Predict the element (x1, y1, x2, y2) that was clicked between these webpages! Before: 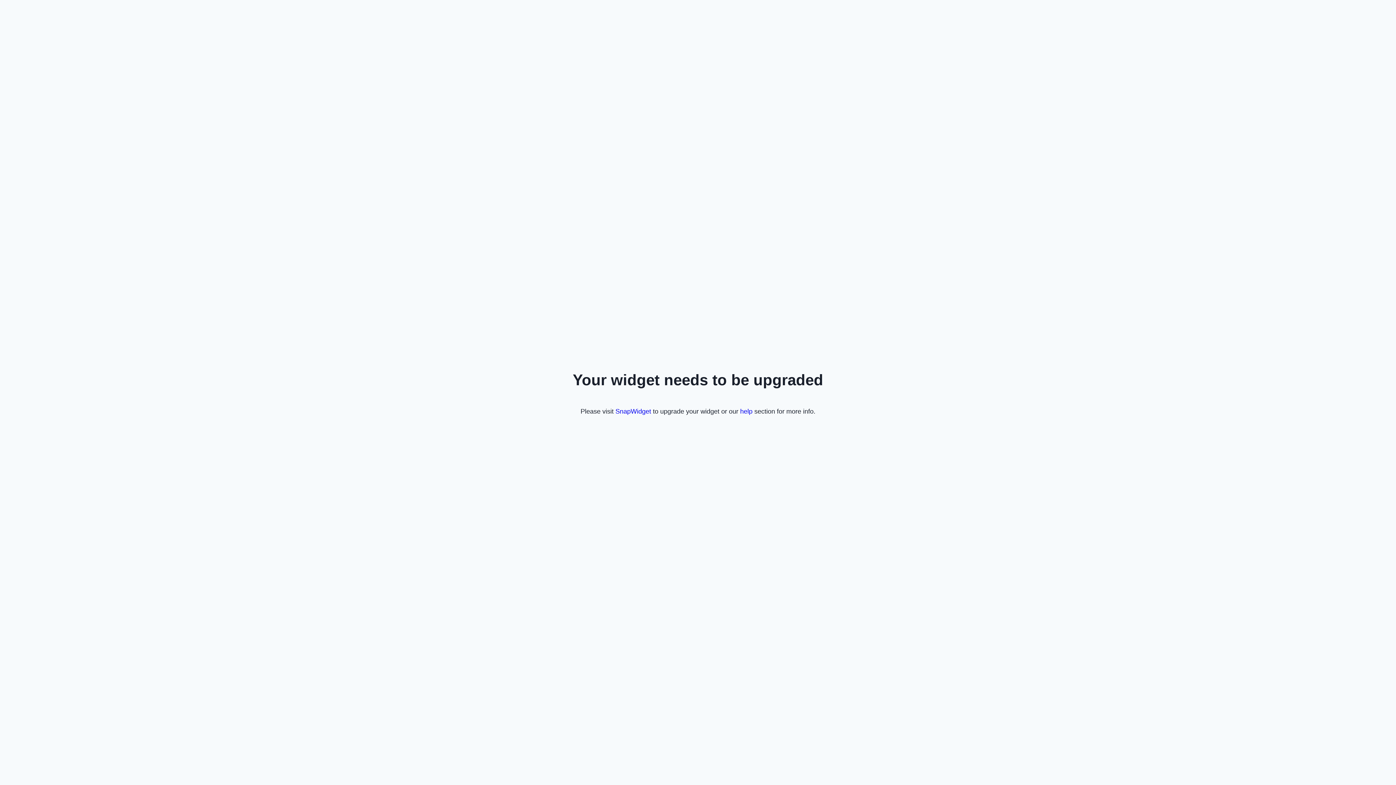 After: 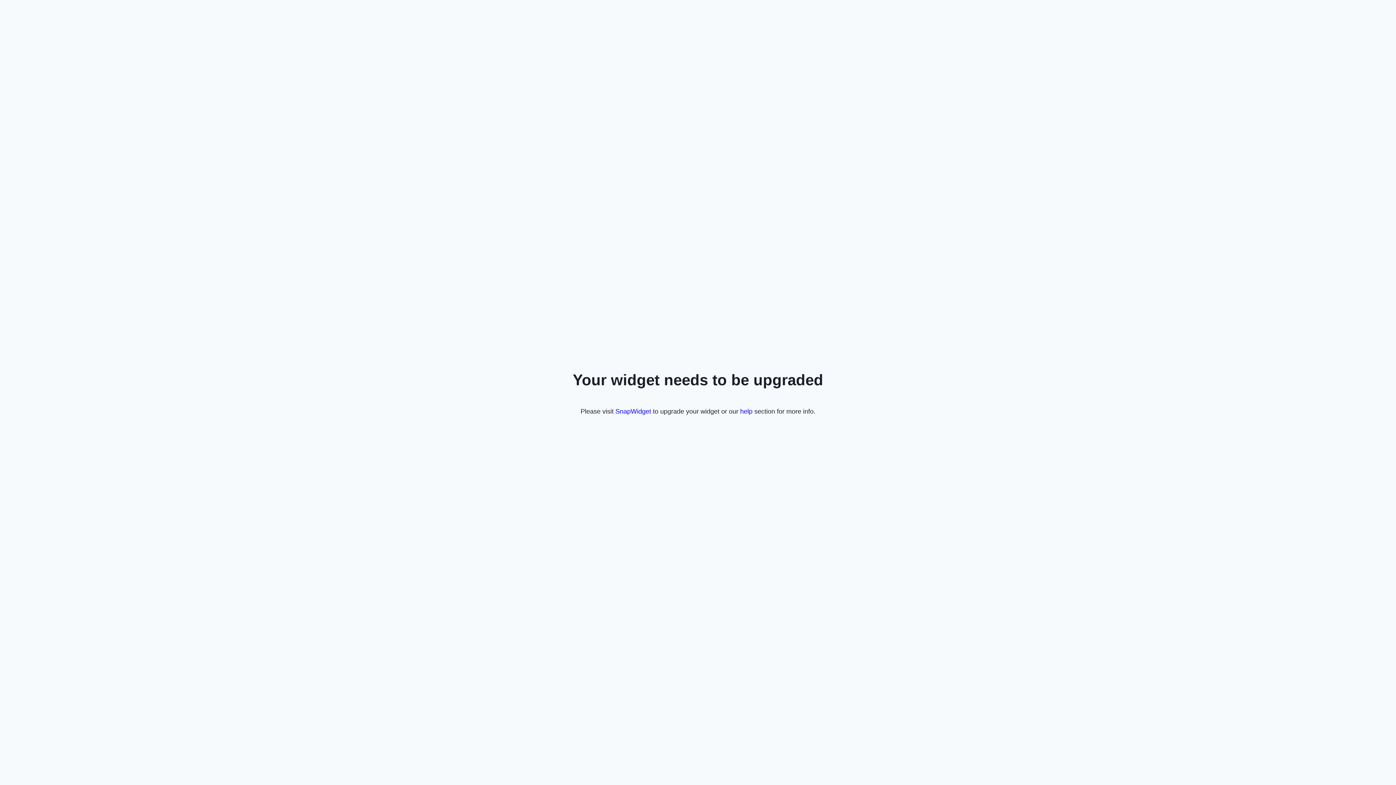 Action: label: help bbox: (740, 407, 752, 415)